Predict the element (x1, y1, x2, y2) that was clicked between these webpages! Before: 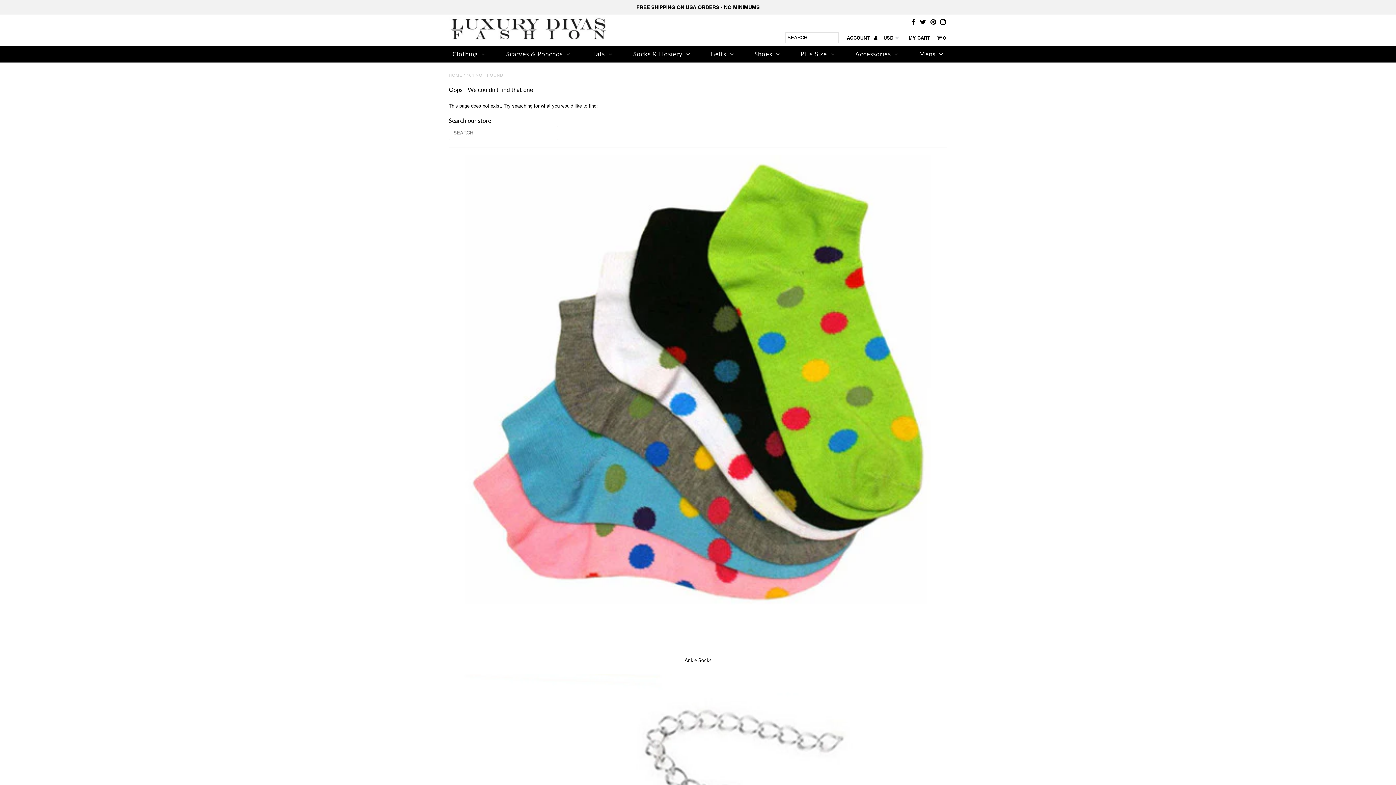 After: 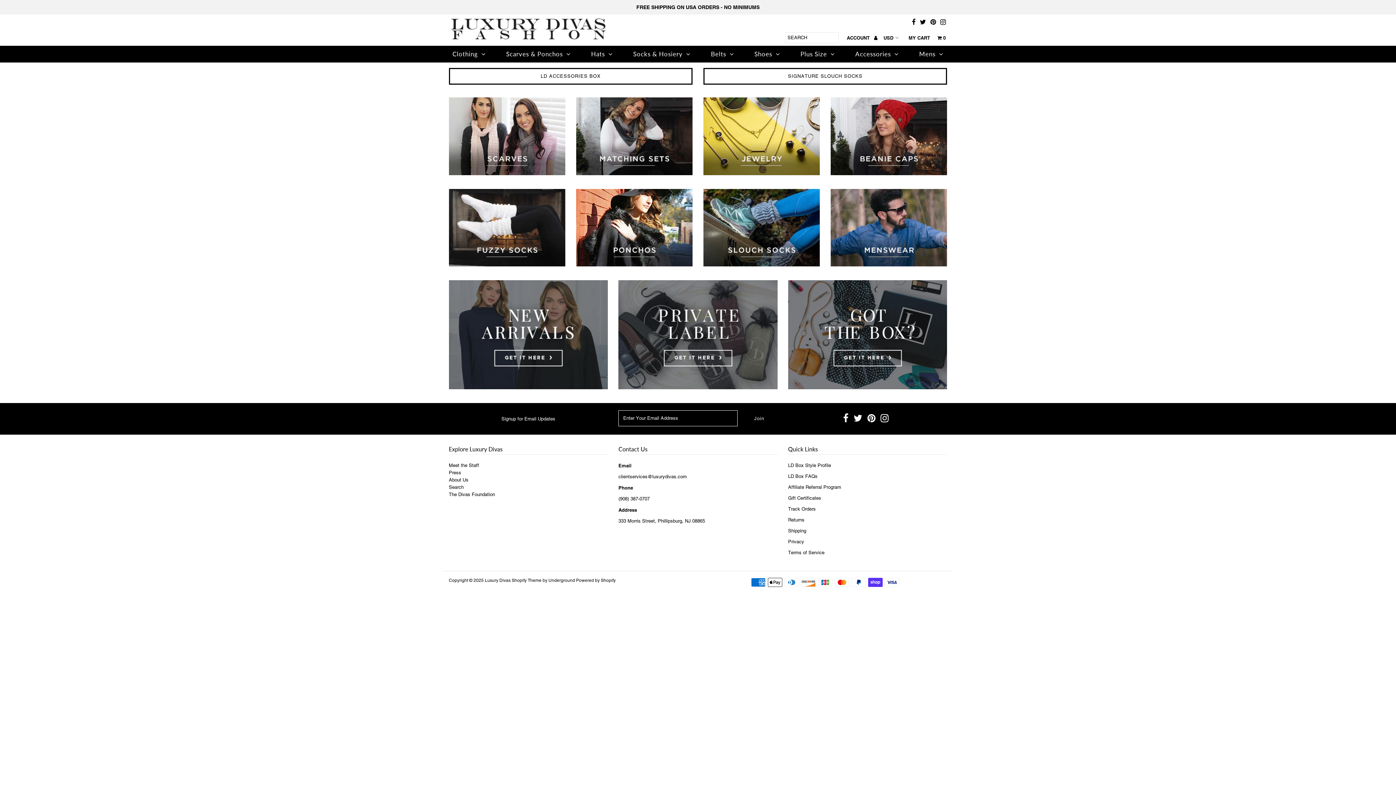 Action: bbox: (448, 72, 462, 77) label: HOME